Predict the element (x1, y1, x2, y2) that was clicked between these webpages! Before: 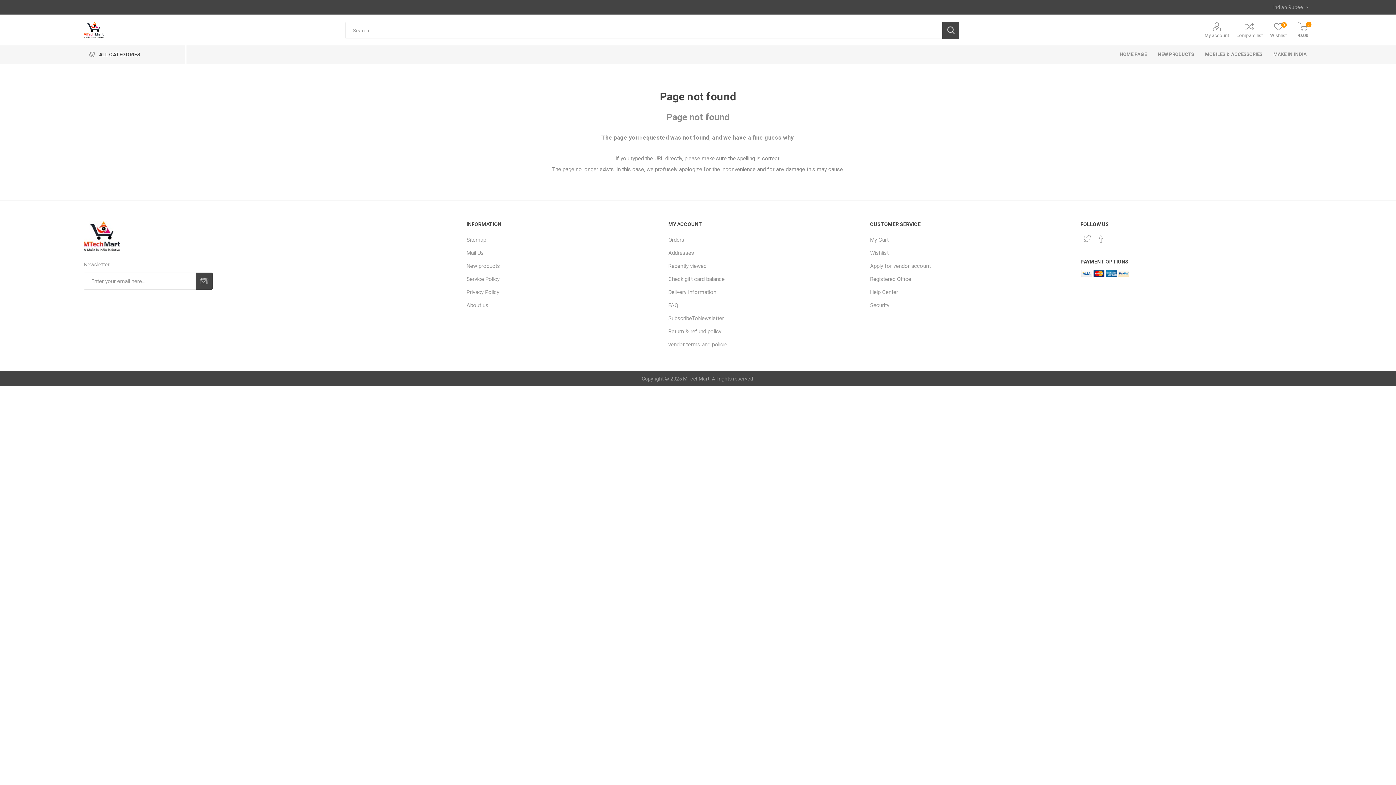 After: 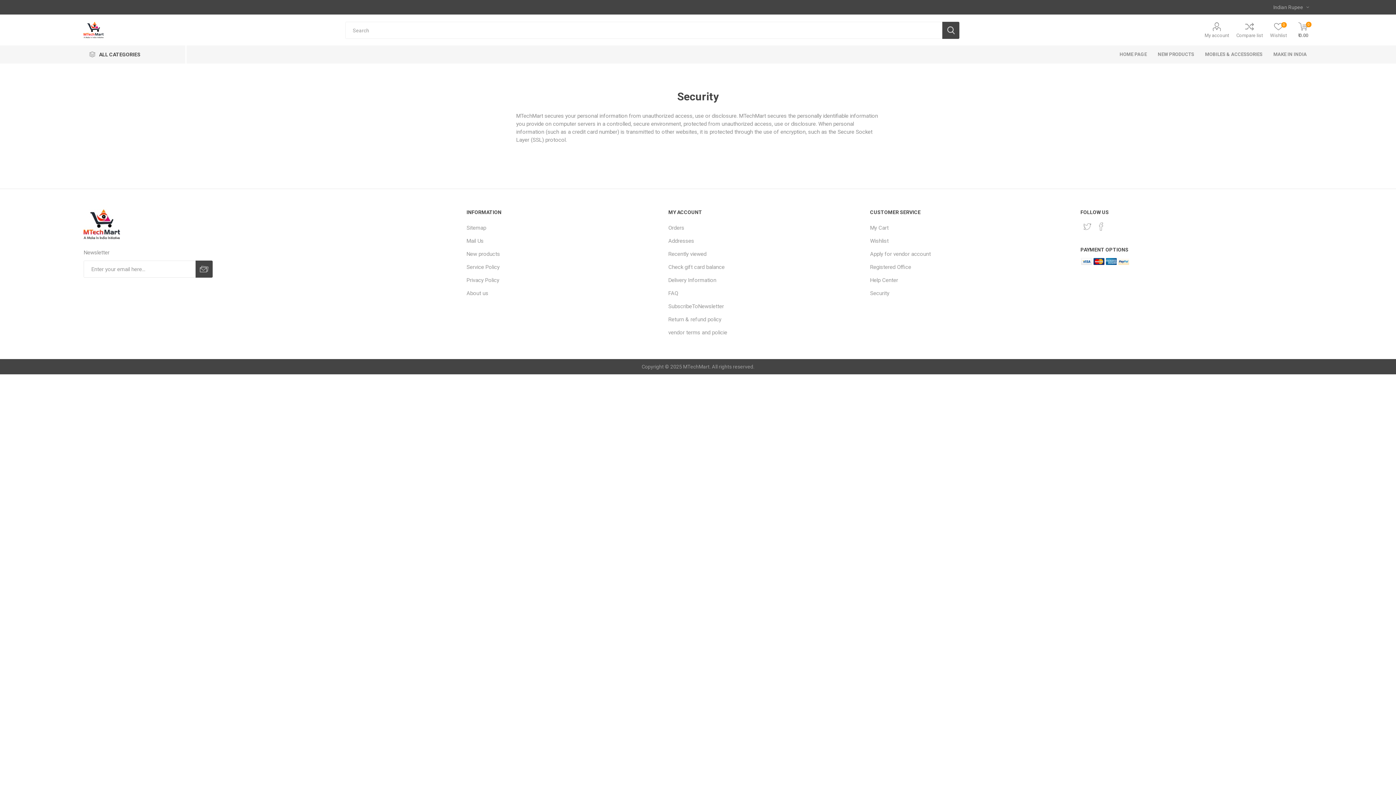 Action: label: Security bbox: (870, 302, 889, 308)